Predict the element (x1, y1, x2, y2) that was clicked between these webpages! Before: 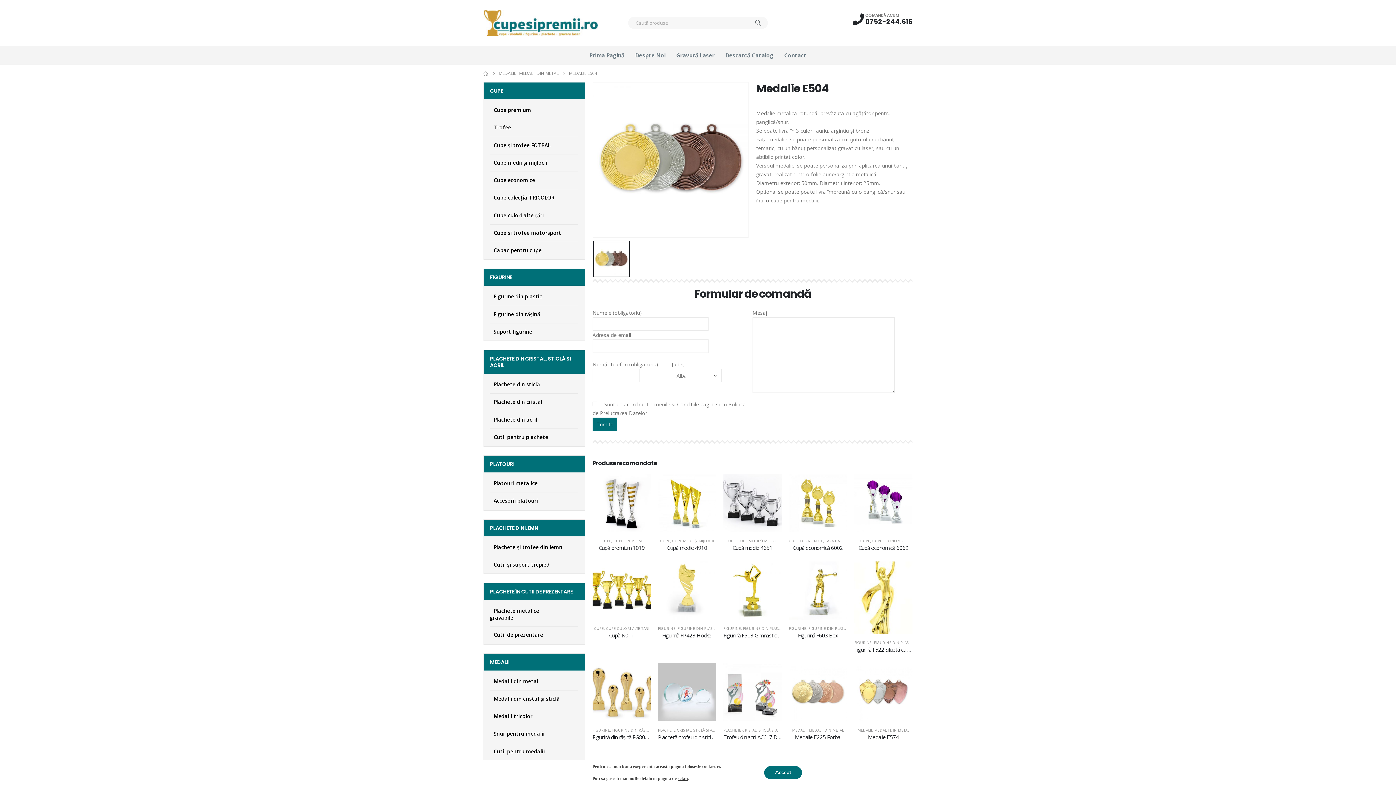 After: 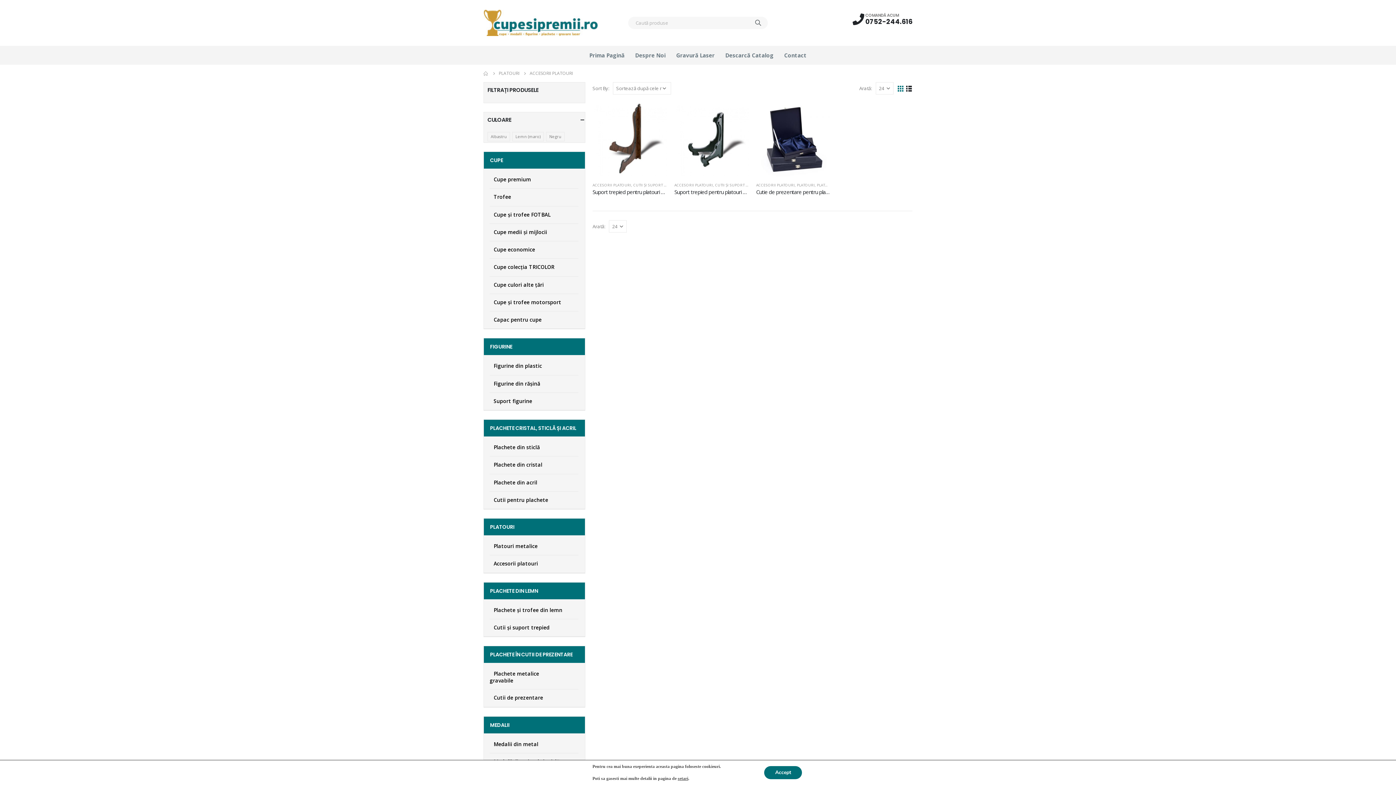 Action: bbox: (493, 492, 542, 509) label: Accesorii platouri